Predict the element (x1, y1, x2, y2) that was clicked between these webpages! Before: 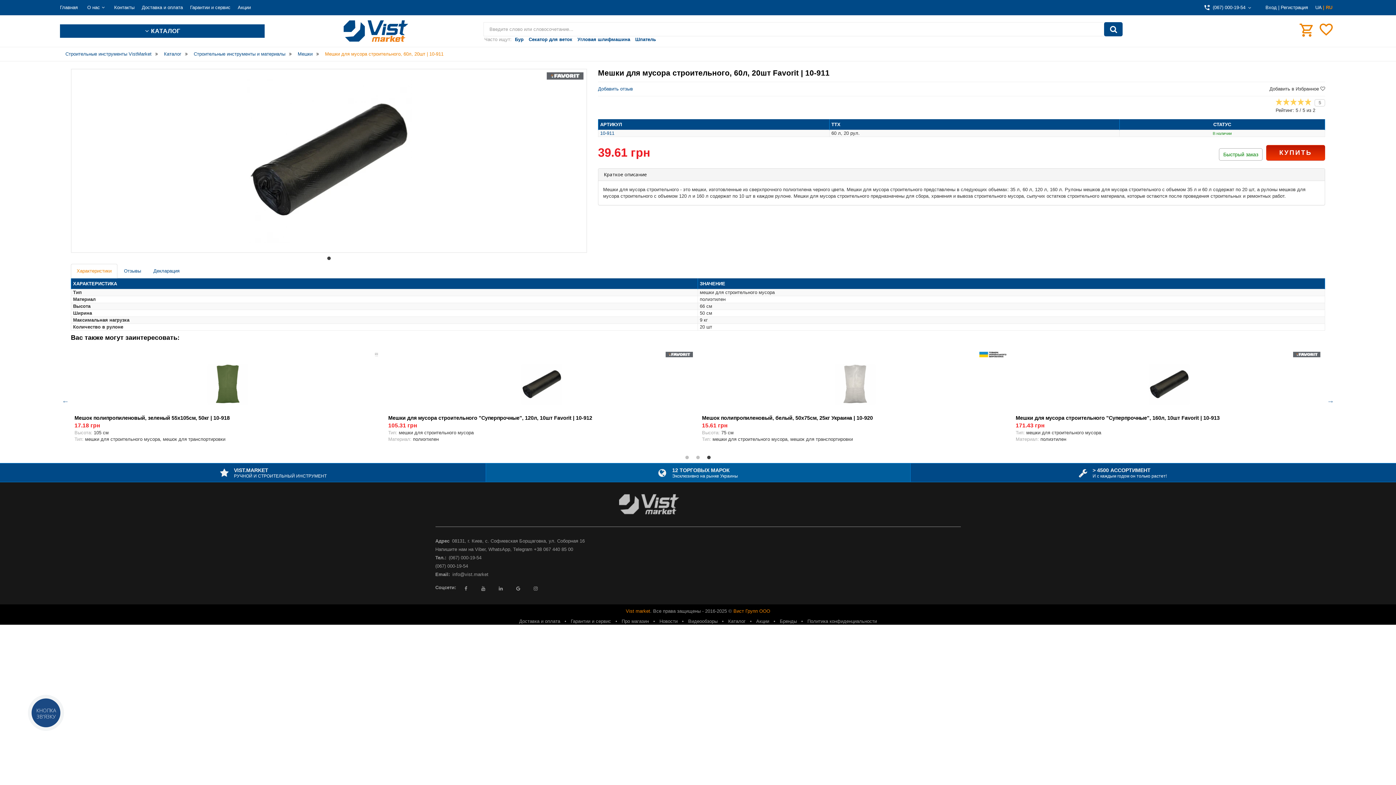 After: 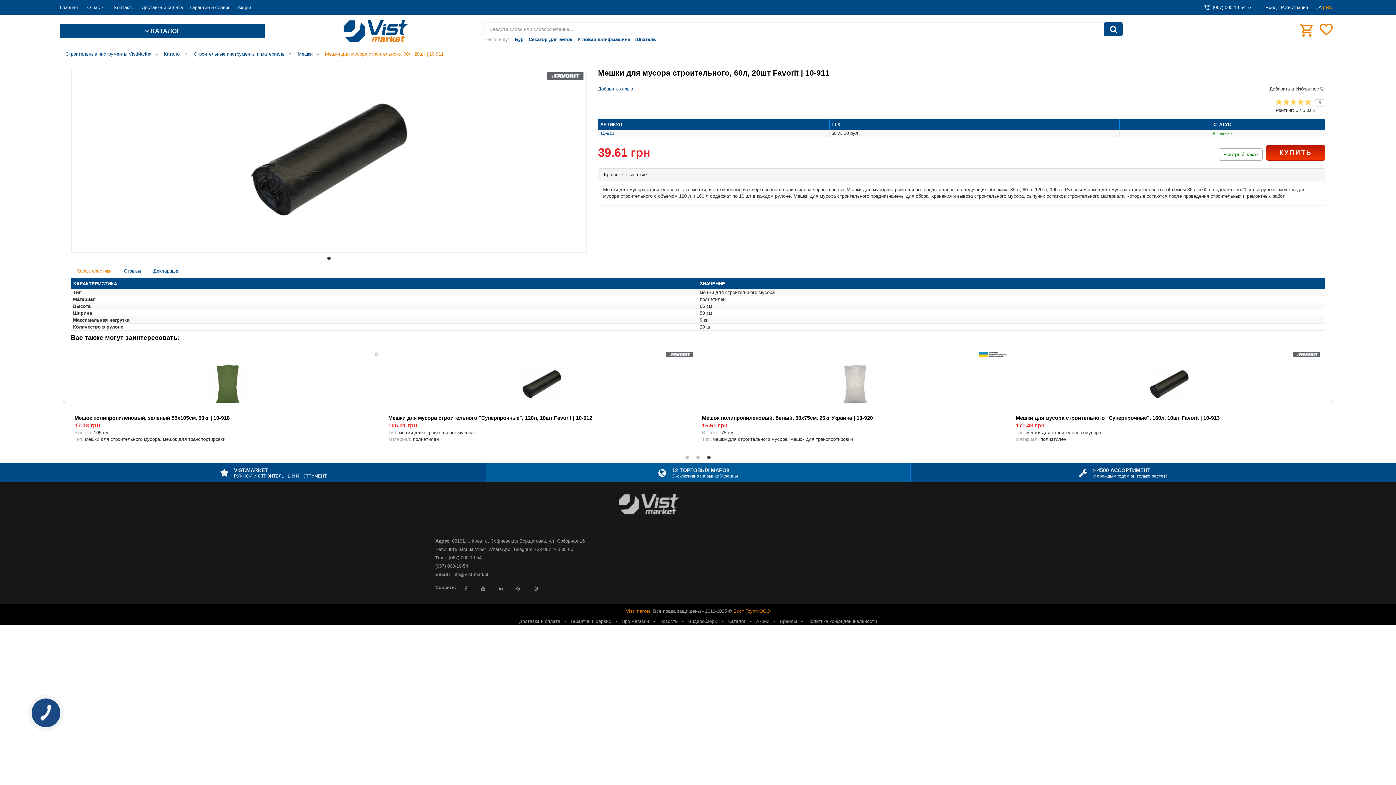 Action: label: Previous bbox: (61, 397, 69, 404)